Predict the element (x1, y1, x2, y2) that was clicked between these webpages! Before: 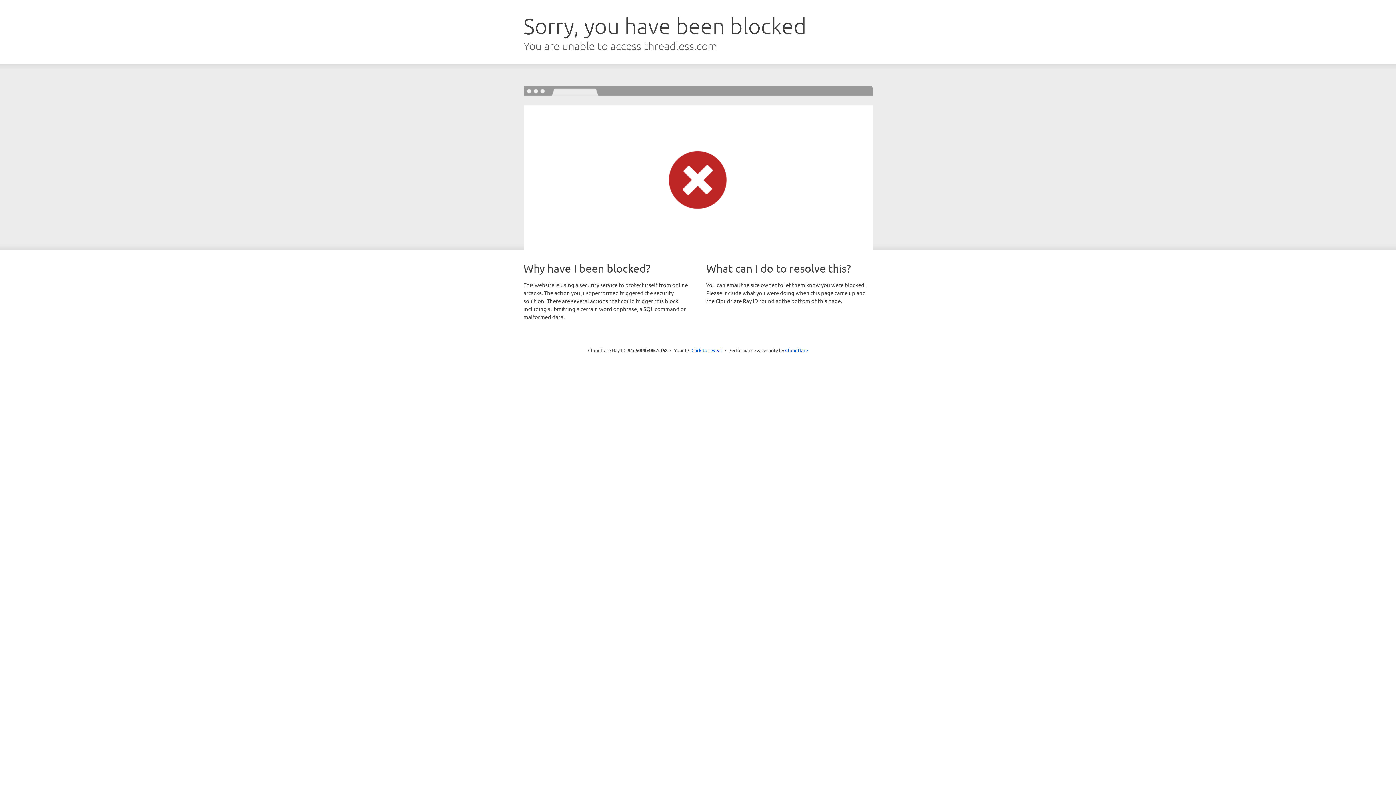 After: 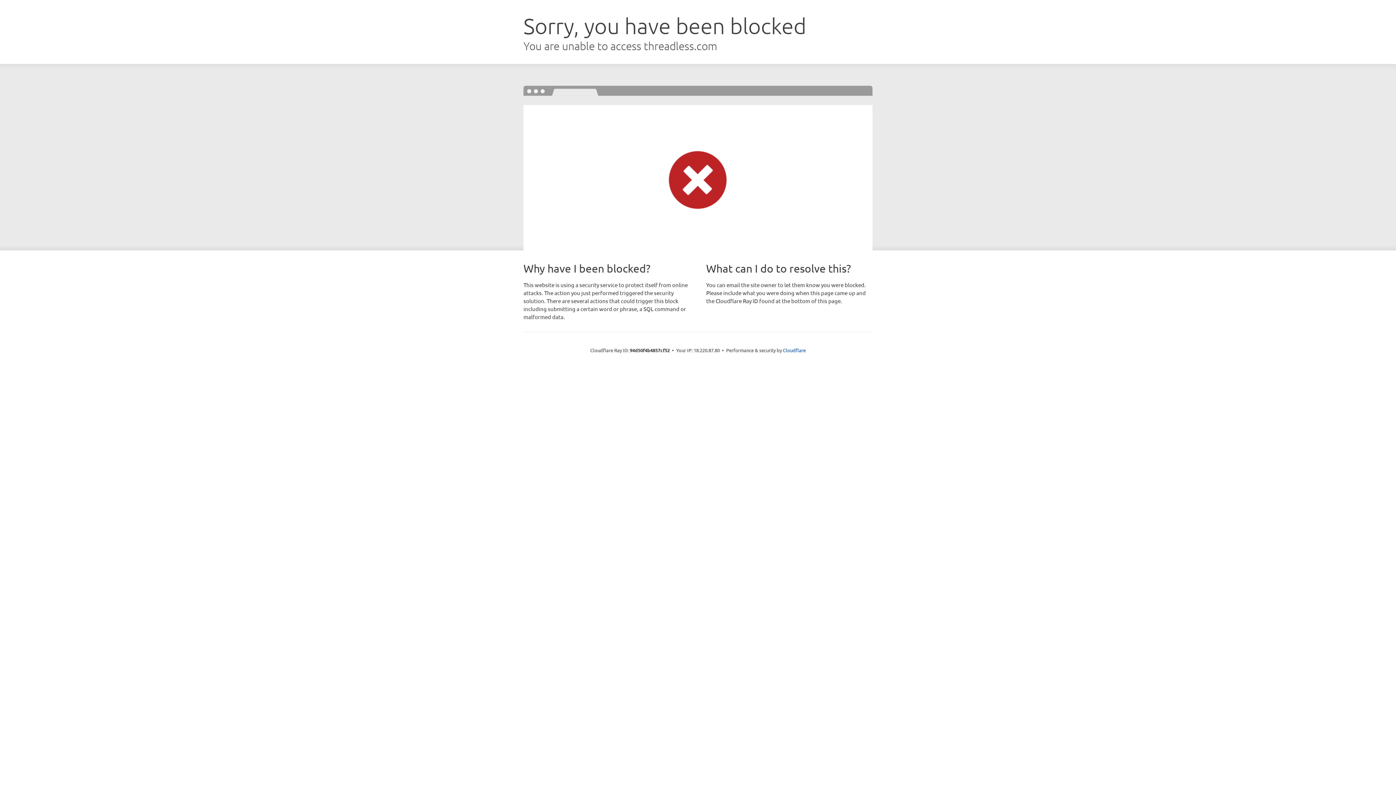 Action: label: Click to reveal bbox: (691, 346, 722, 353)